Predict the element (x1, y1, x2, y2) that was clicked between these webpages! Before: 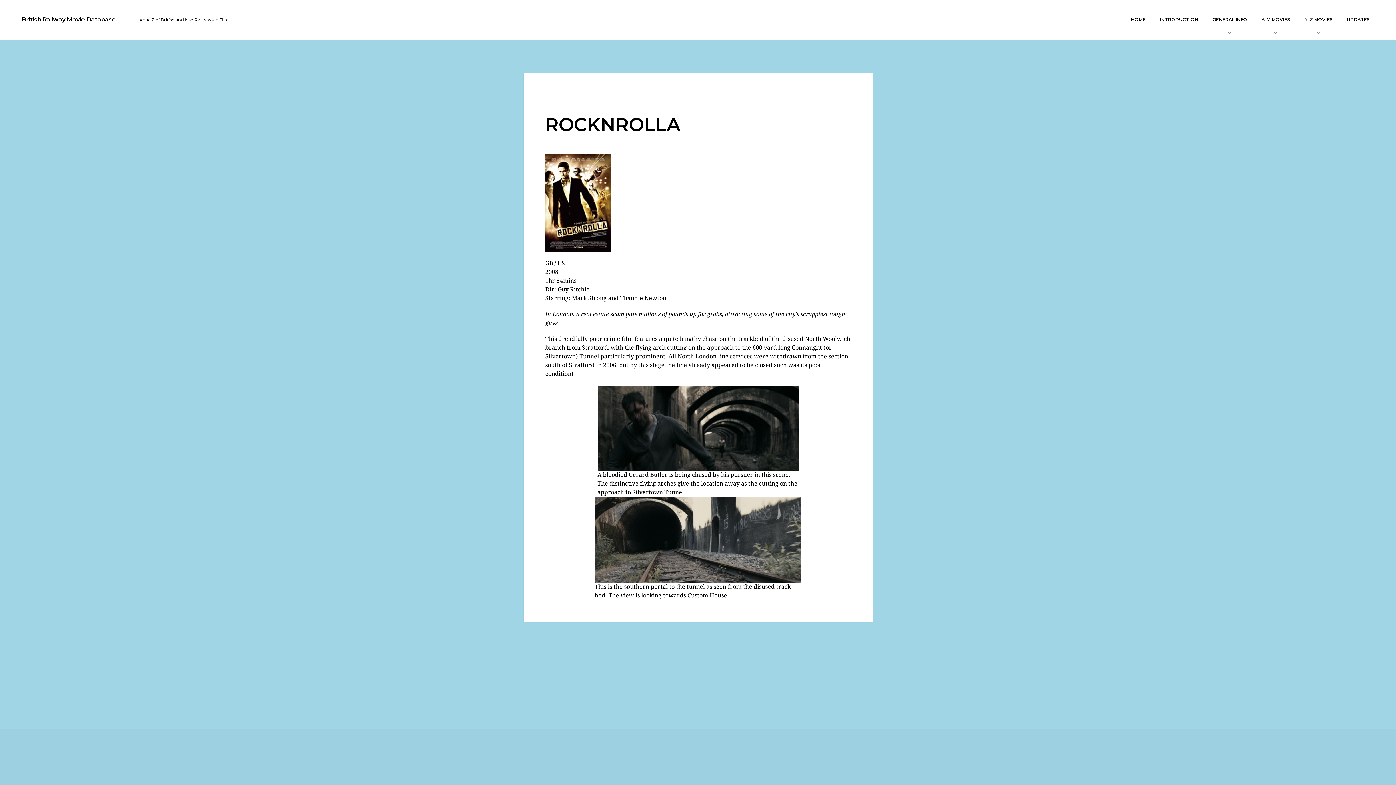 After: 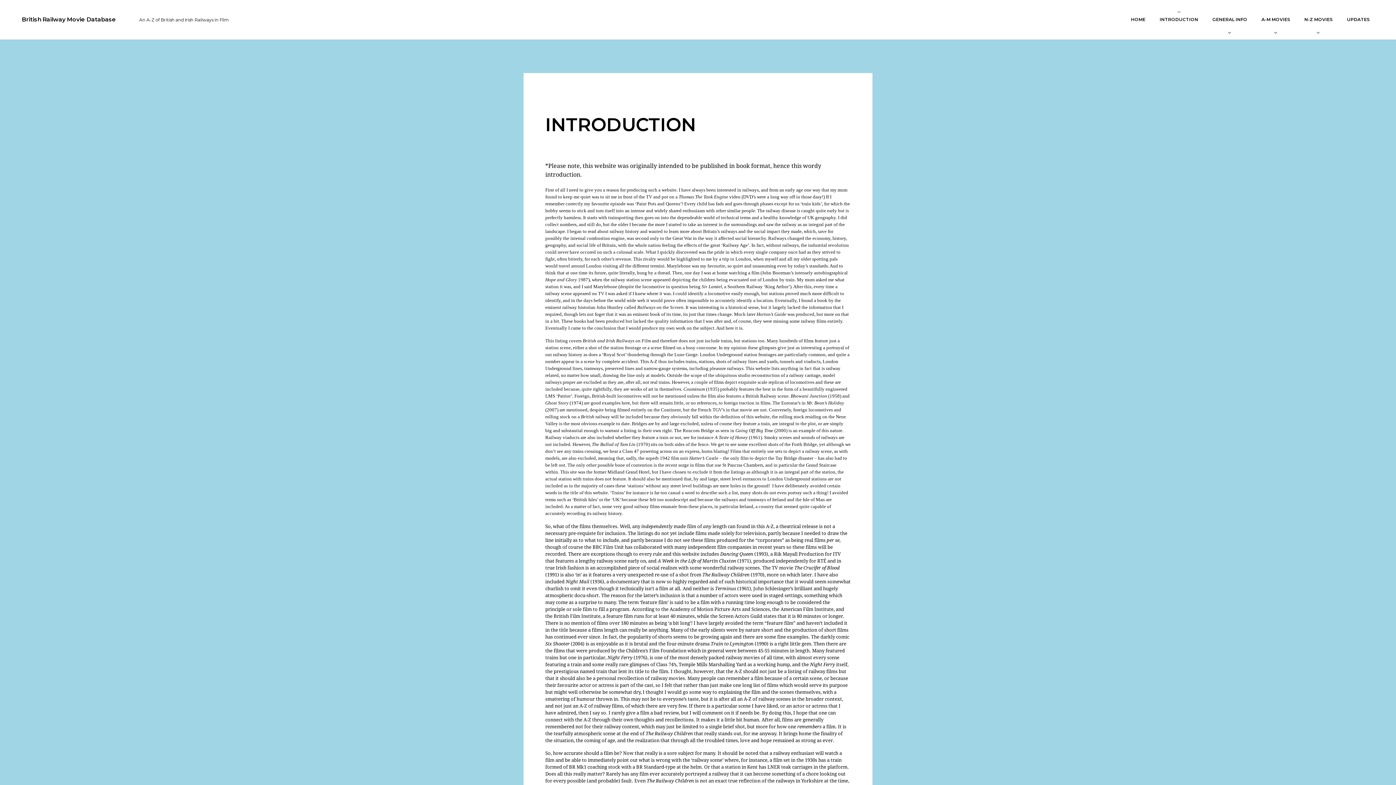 Action: label: INTRODUCTION bbox: (1155, 16, 1202, 22)